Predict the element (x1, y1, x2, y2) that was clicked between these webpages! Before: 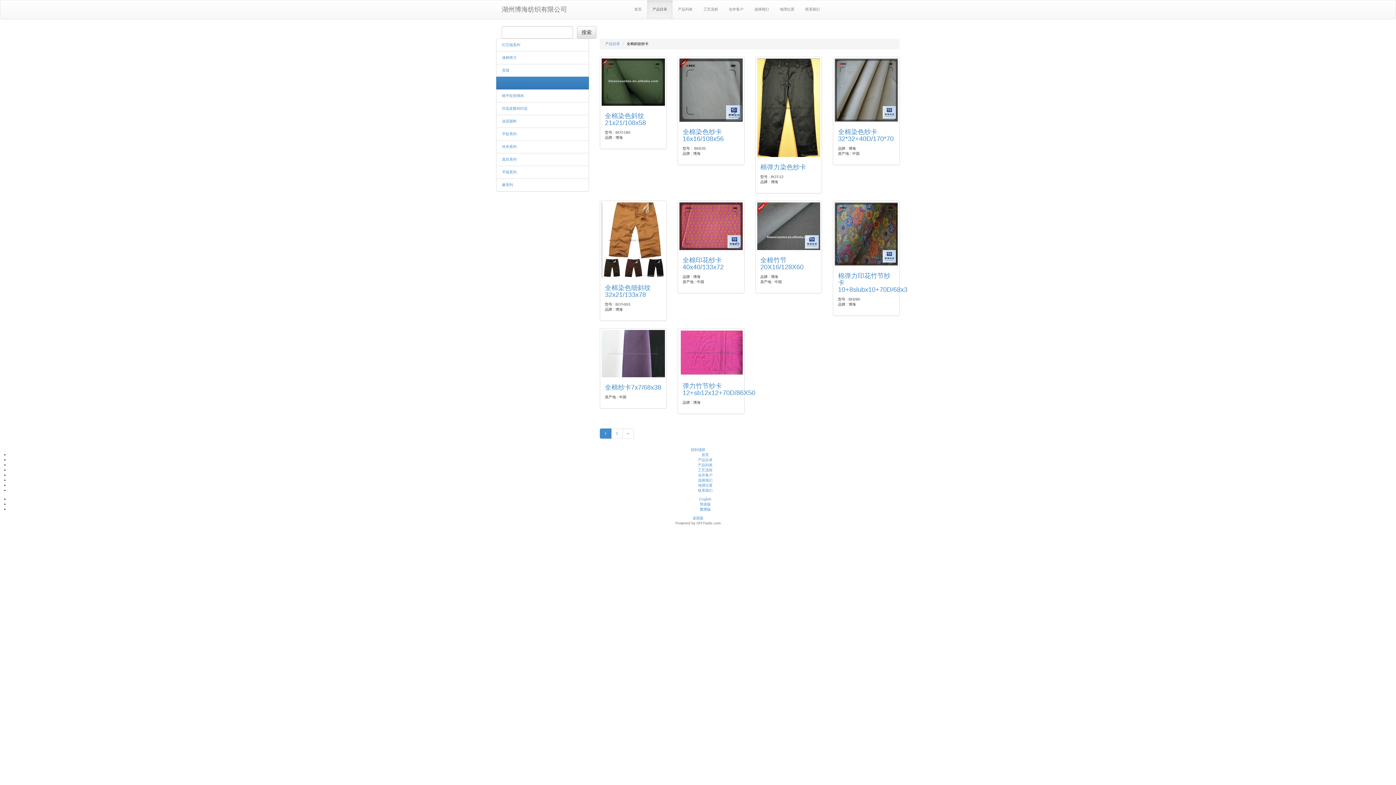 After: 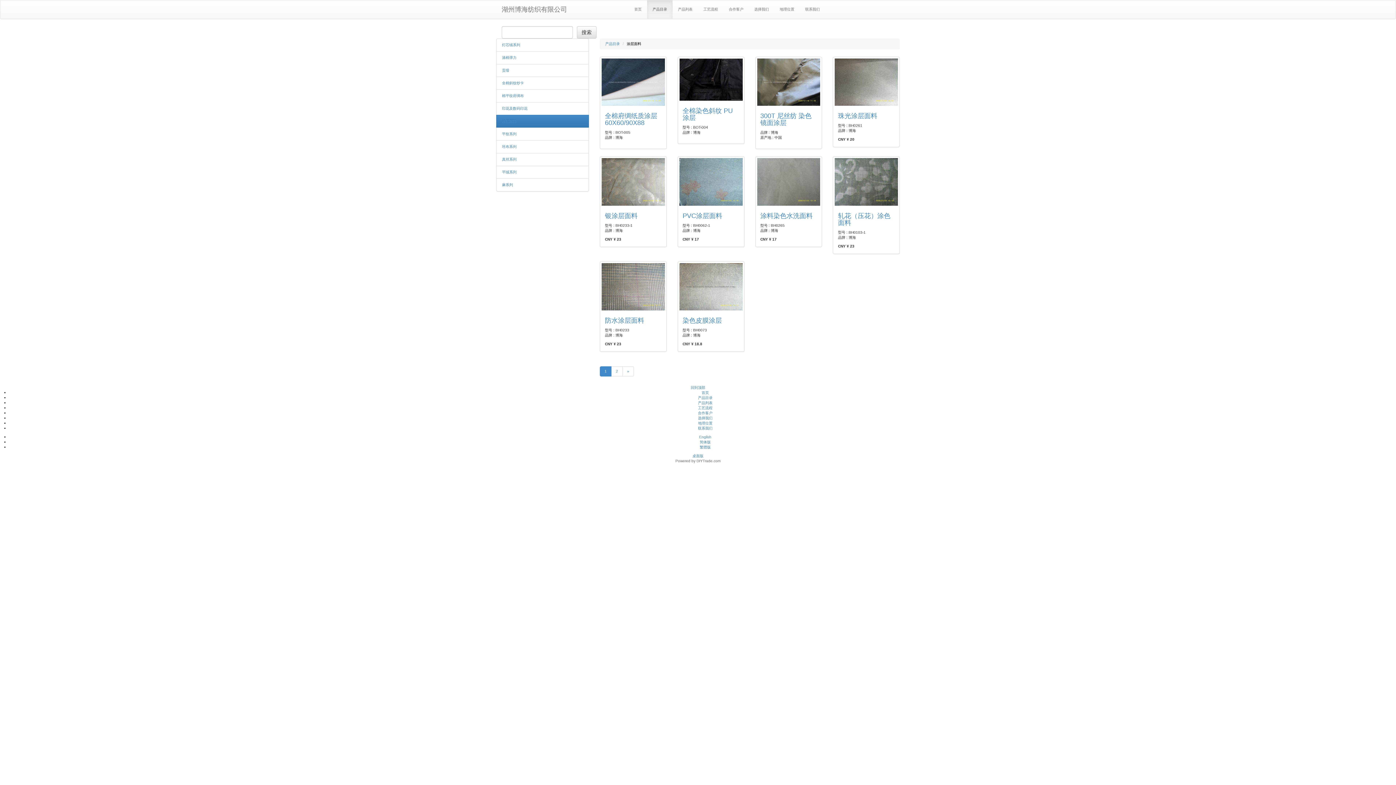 Action: label: 涂层面料 bbox: (502, 119, 516, 123)